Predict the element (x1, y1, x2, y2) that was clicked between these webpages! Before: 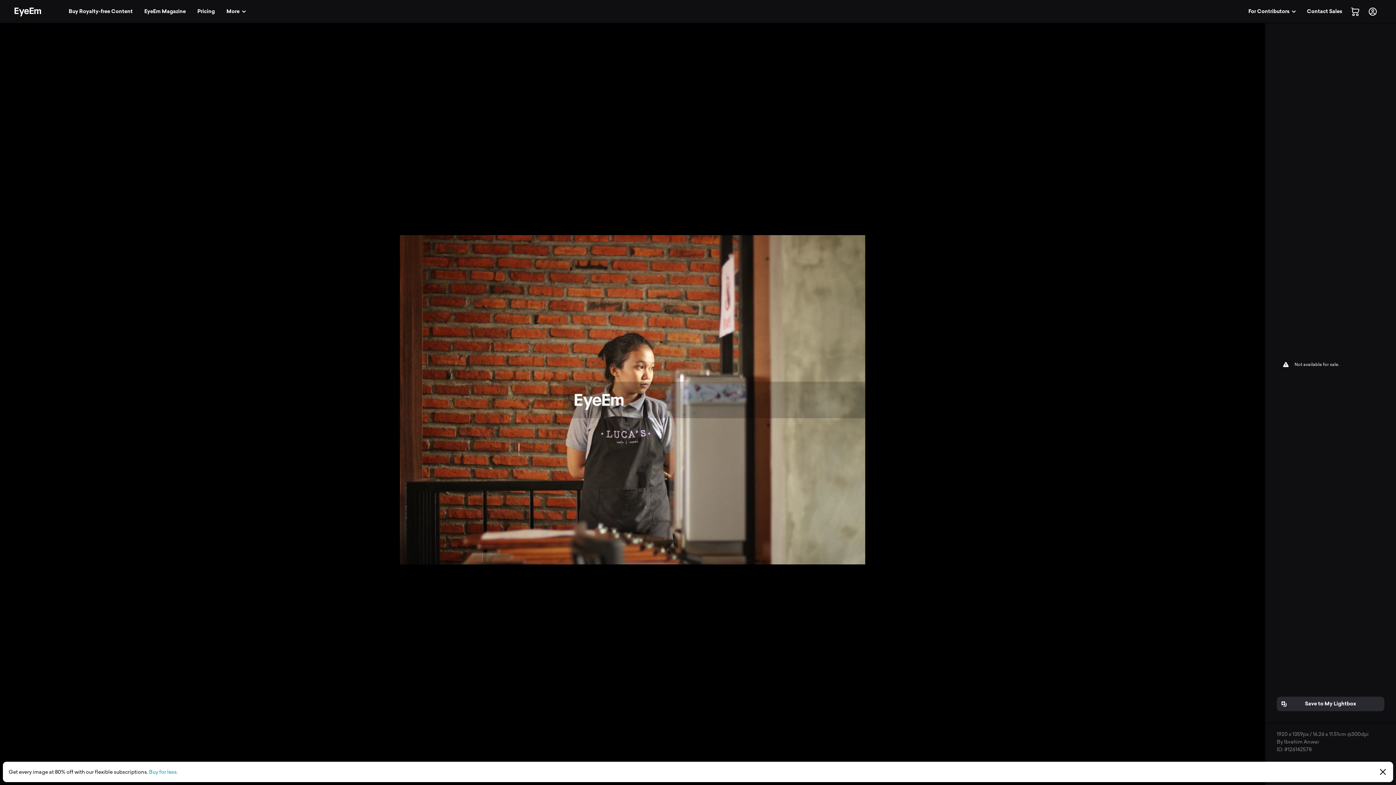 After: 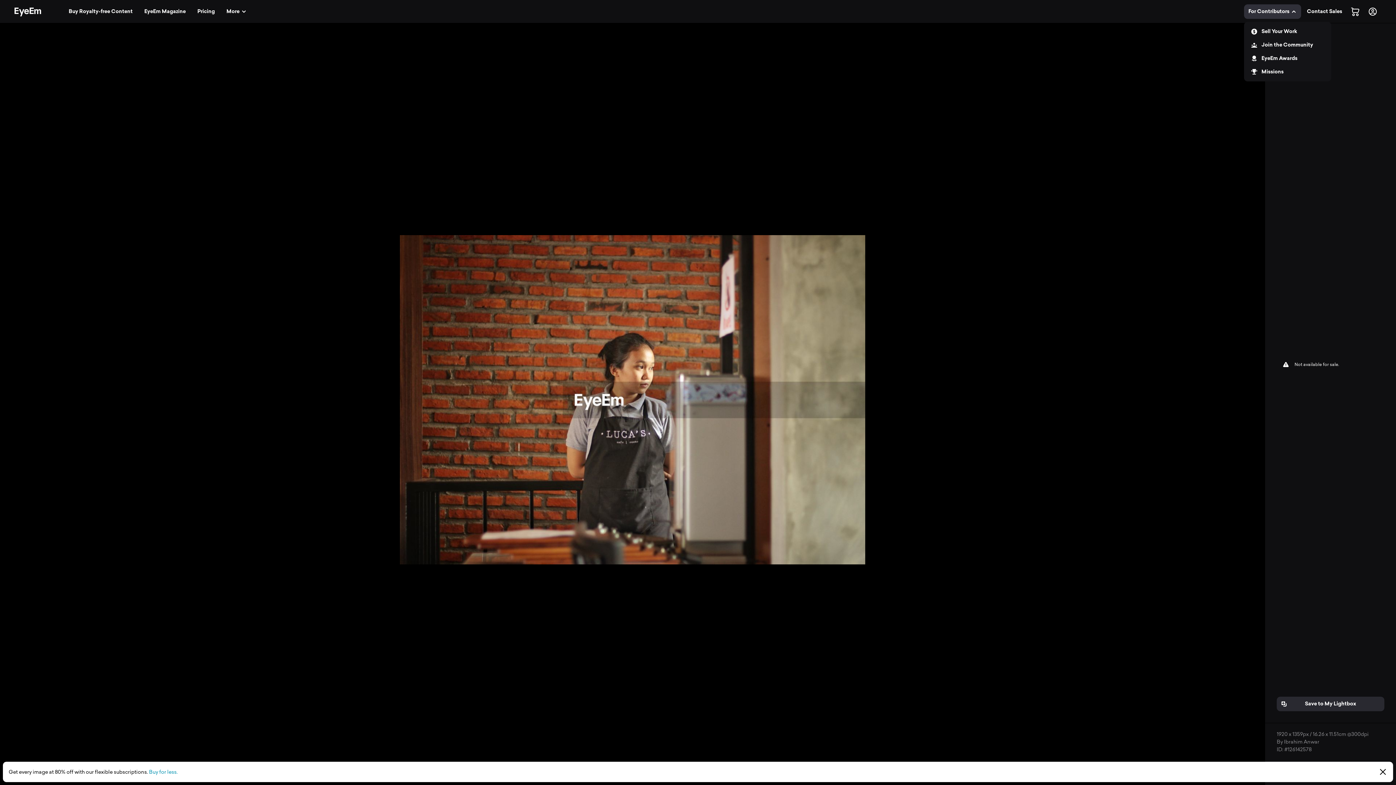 Action: label: For Contributors bbox: (1244, 4, 1301, 18)